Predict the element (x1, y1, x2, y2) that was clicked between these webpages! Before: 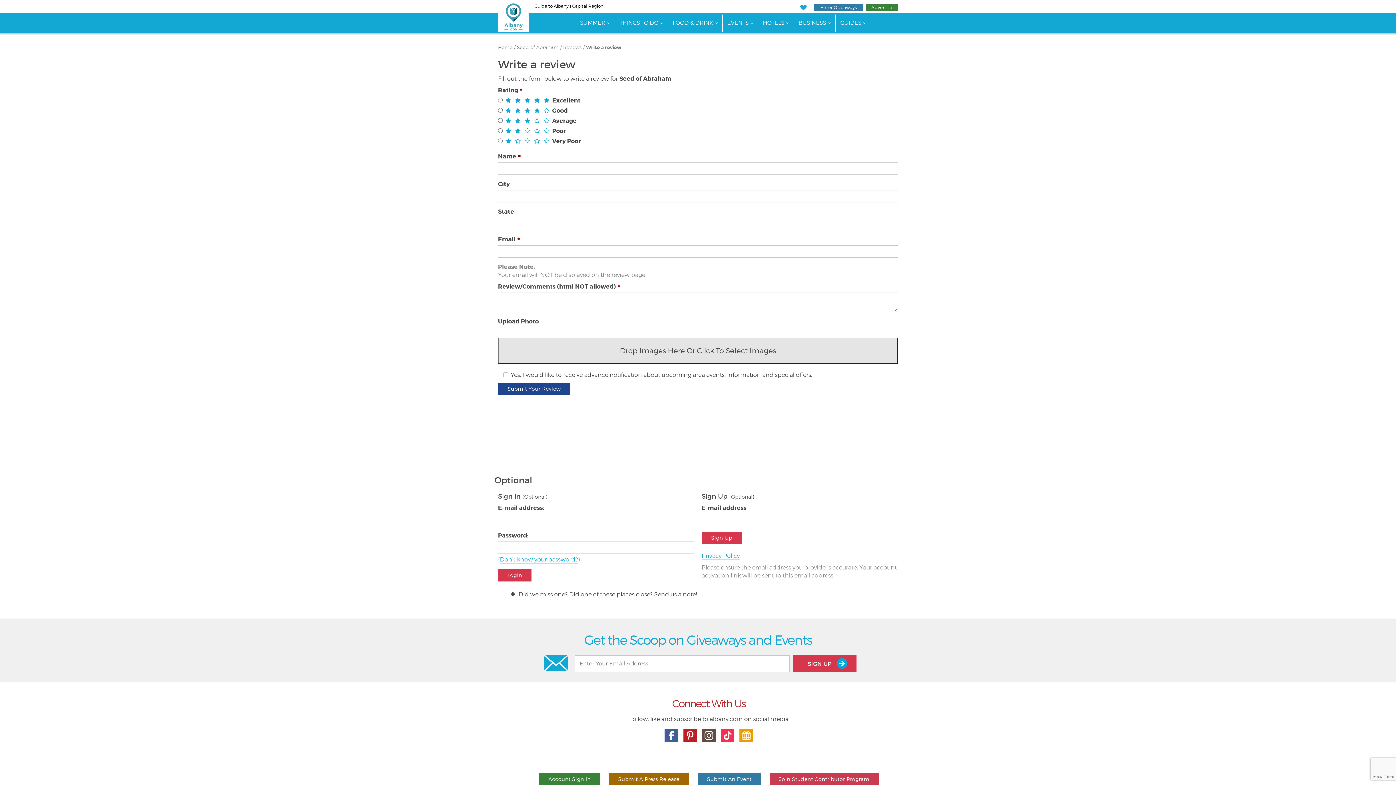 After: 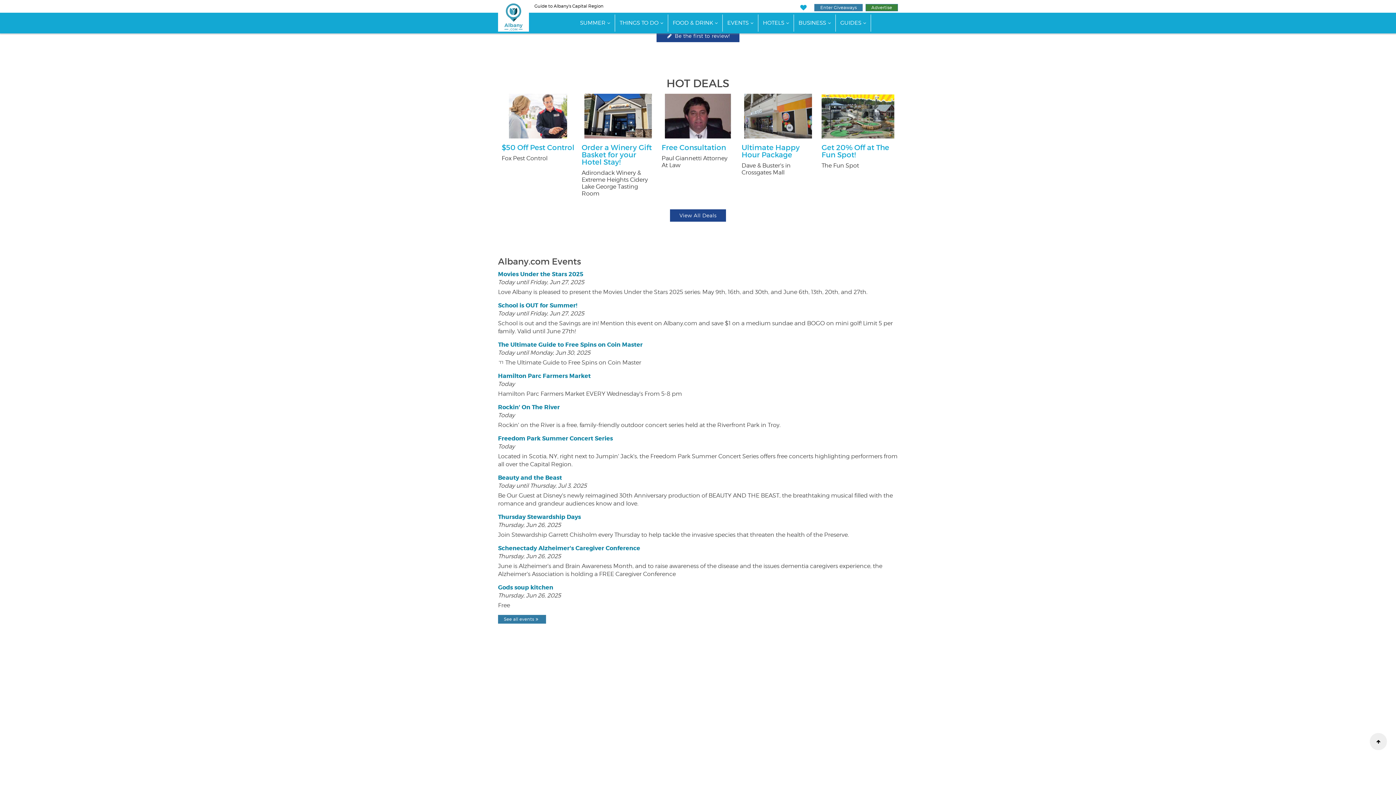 Action: label: Reviews bbox: (563, 44, 581, 50)